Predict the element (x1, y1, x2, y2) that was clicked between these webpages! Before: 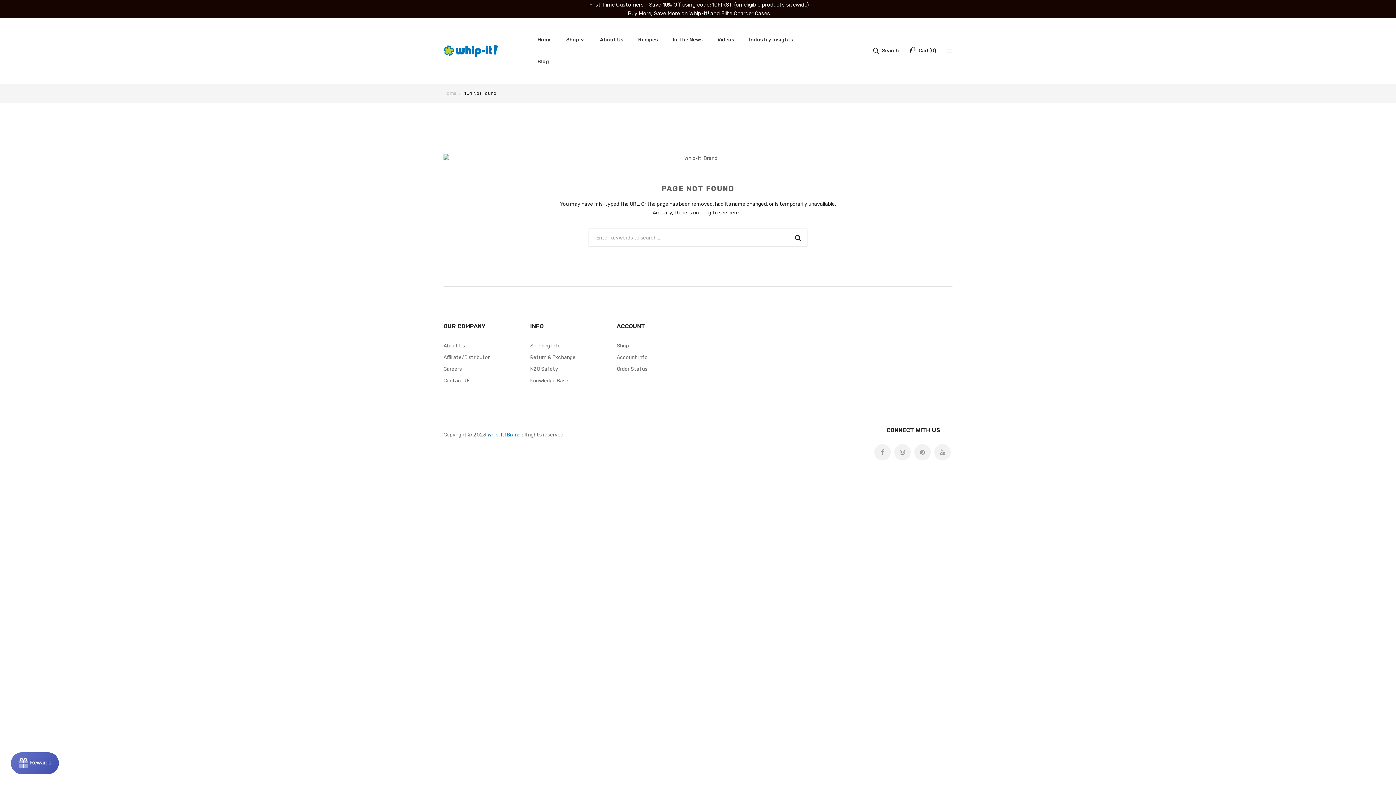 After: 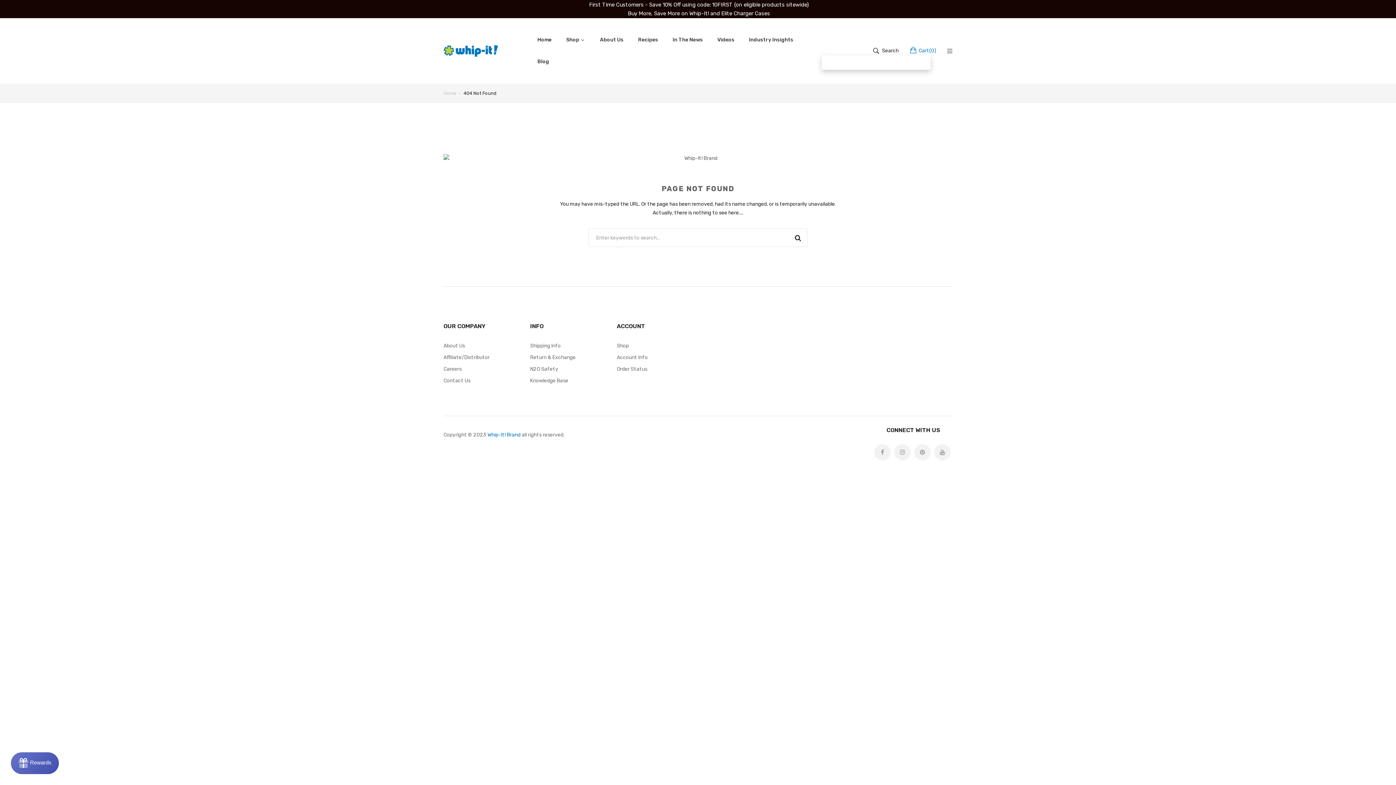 Action: label: Cart
(
0
) bbox: (909, 28, 936, 37)